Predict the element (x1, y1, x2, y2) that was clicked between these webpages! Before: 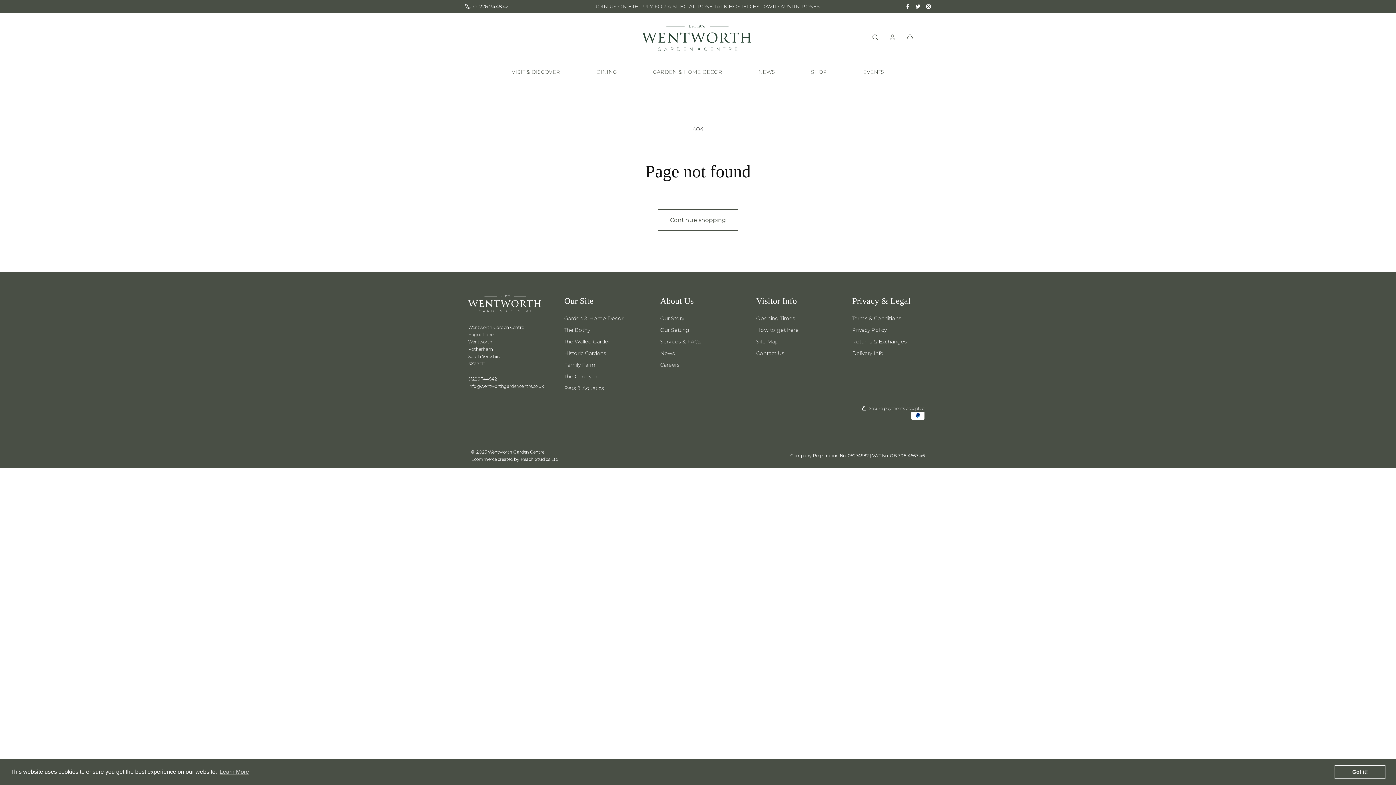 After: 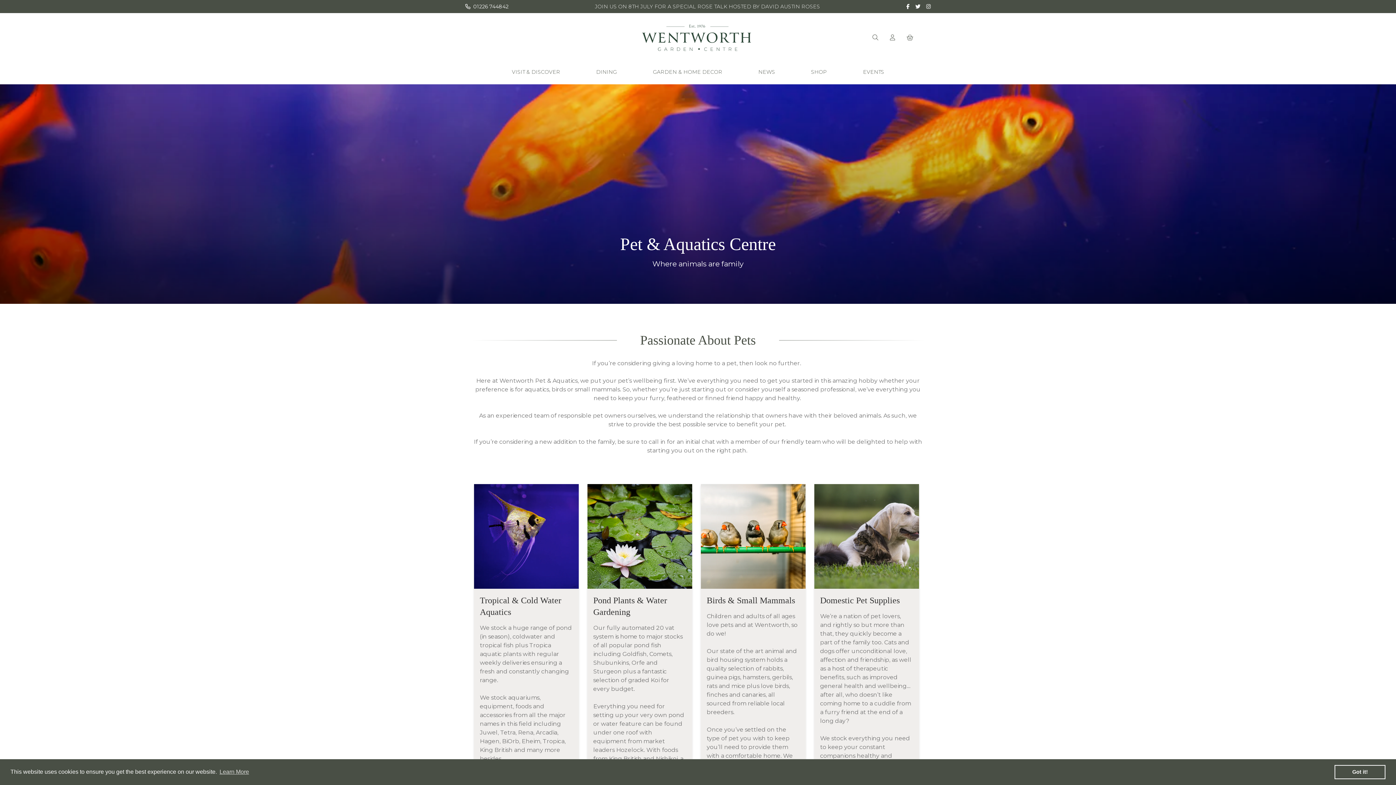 Action: label: Pets & Aquatics bbox: (564, 384, 604, 391)